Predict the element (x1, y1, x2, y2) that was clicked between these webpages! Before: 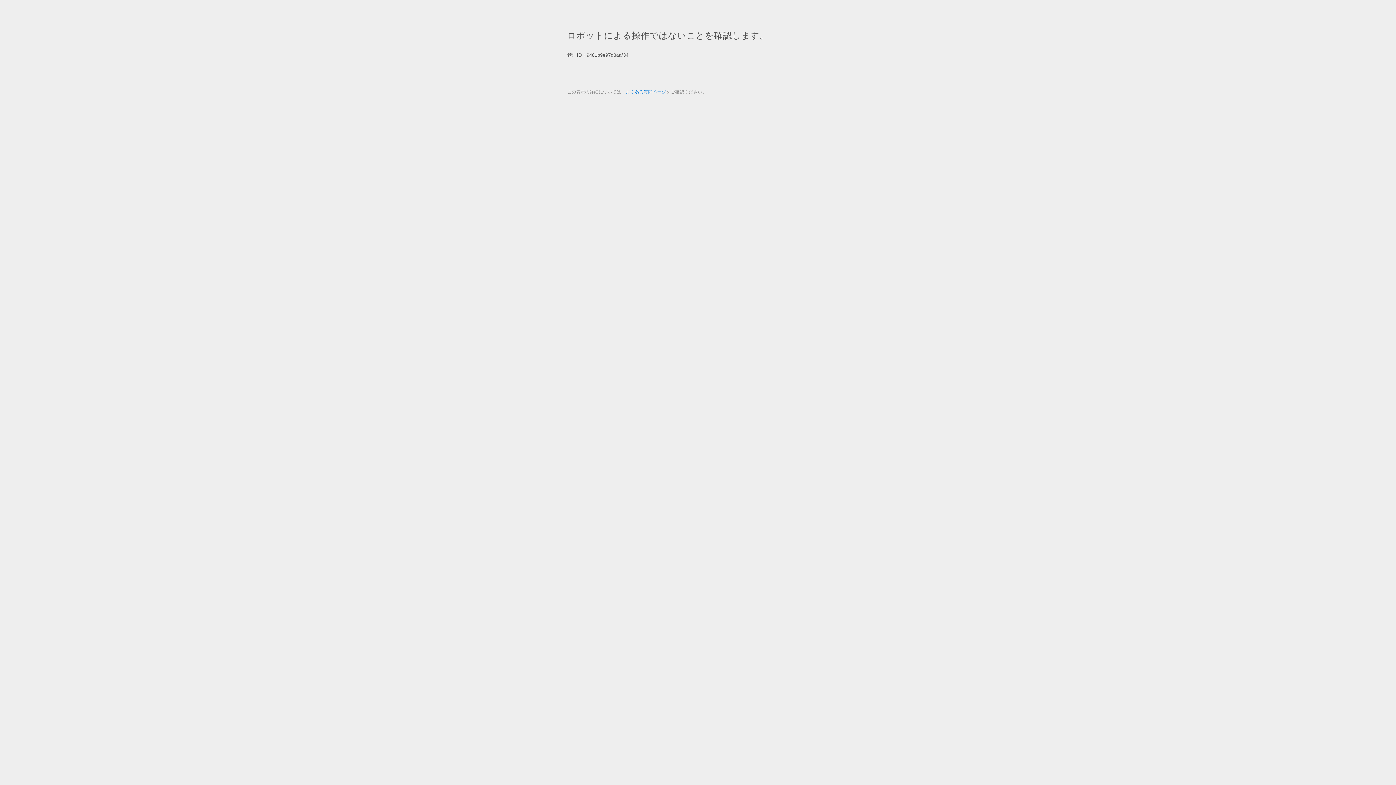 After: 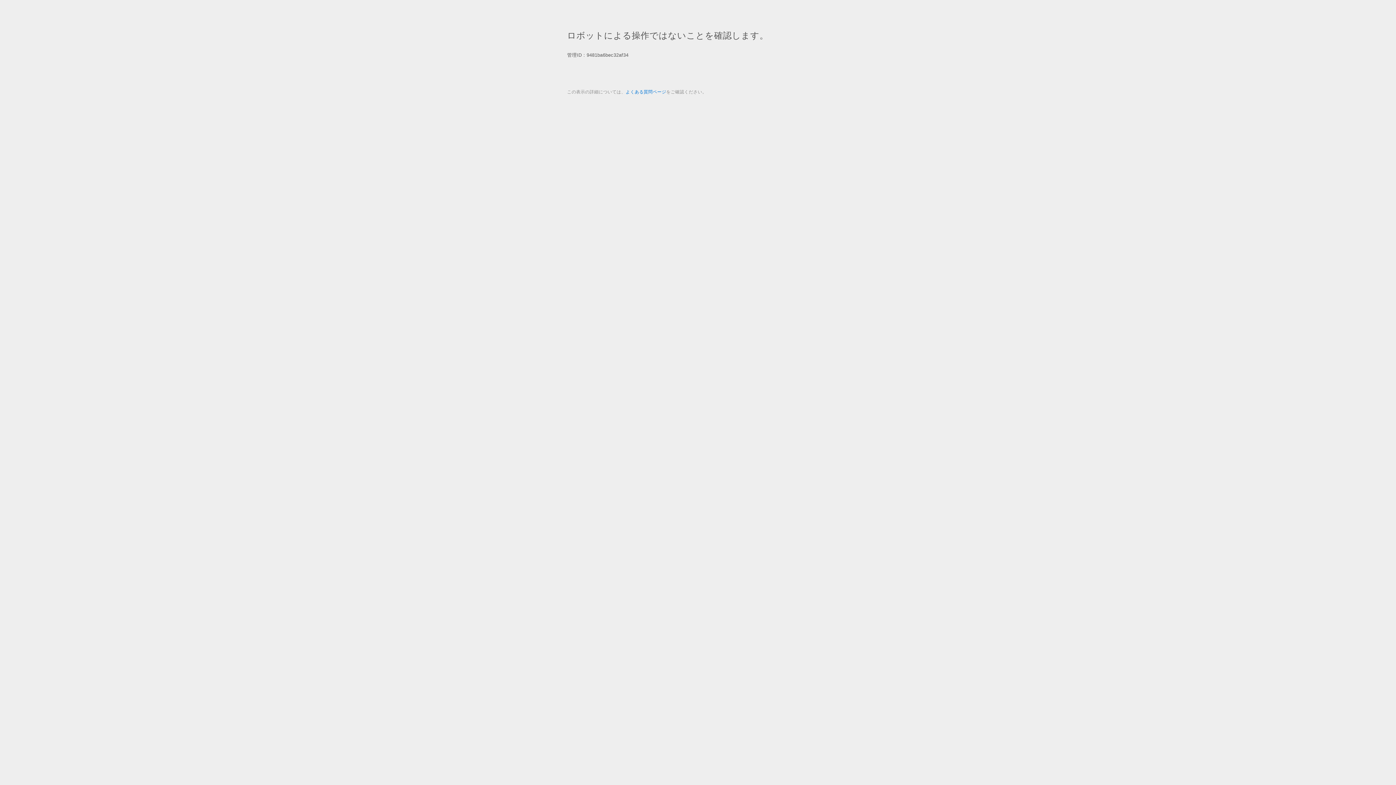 Action: label: よくある質問ページ bbox: (625, 89, 666, 94)